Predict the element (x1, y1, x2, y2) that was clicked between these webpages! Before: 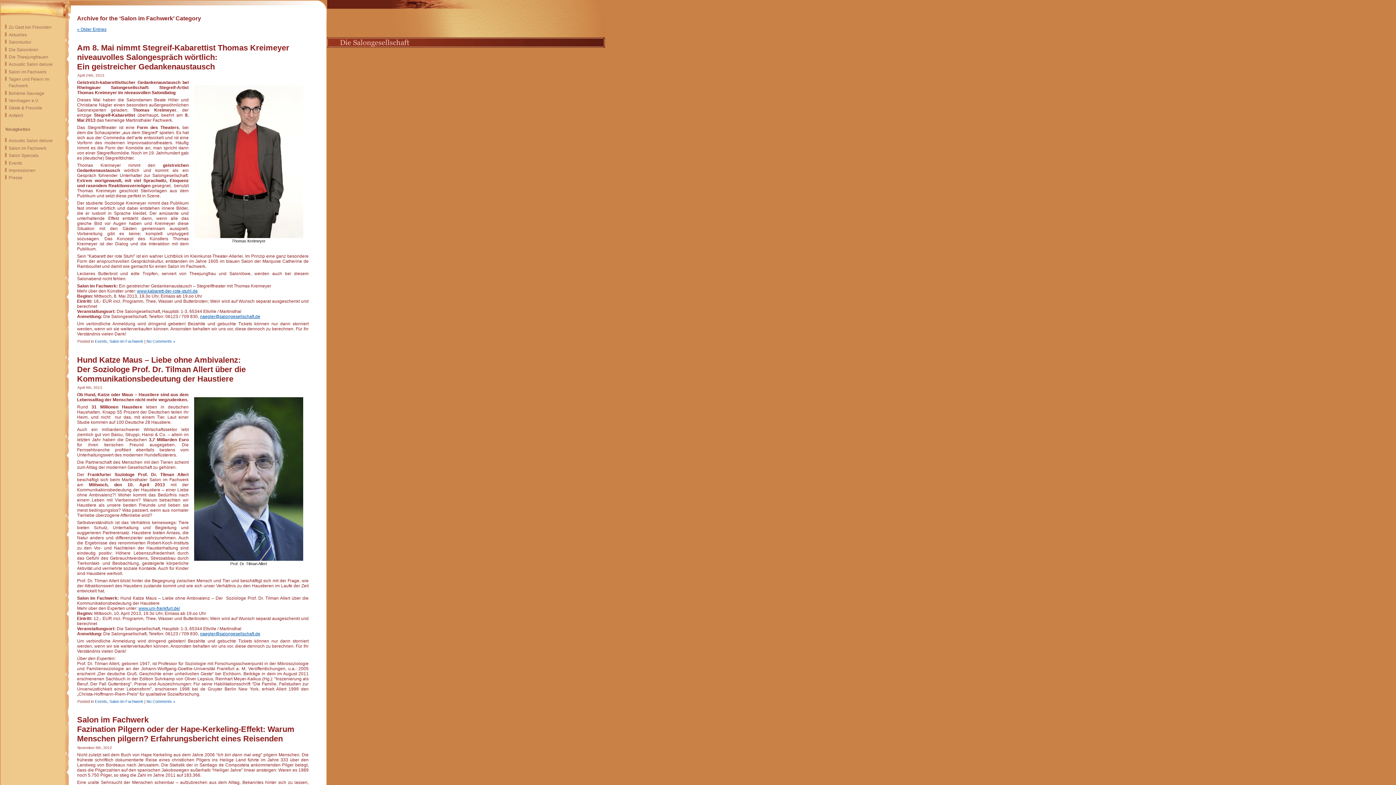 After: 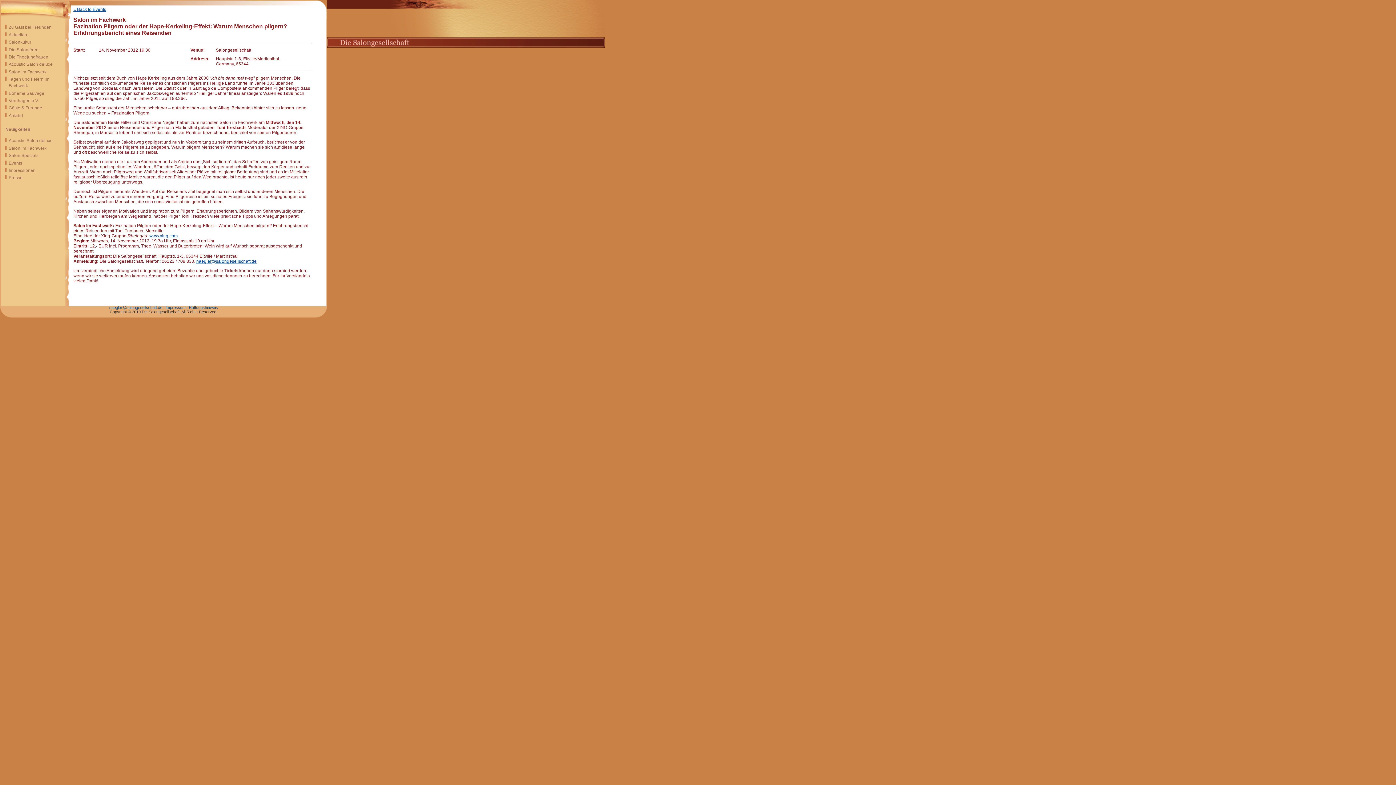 Action: label: Salon im Fachwerk
Fazination Pilgern oder der Hape-Kerkeling-Effekt: Warum Menschen pilgern? Erfahrungsbericht eines Reisenden bbox: (77, 715, 294, 743)